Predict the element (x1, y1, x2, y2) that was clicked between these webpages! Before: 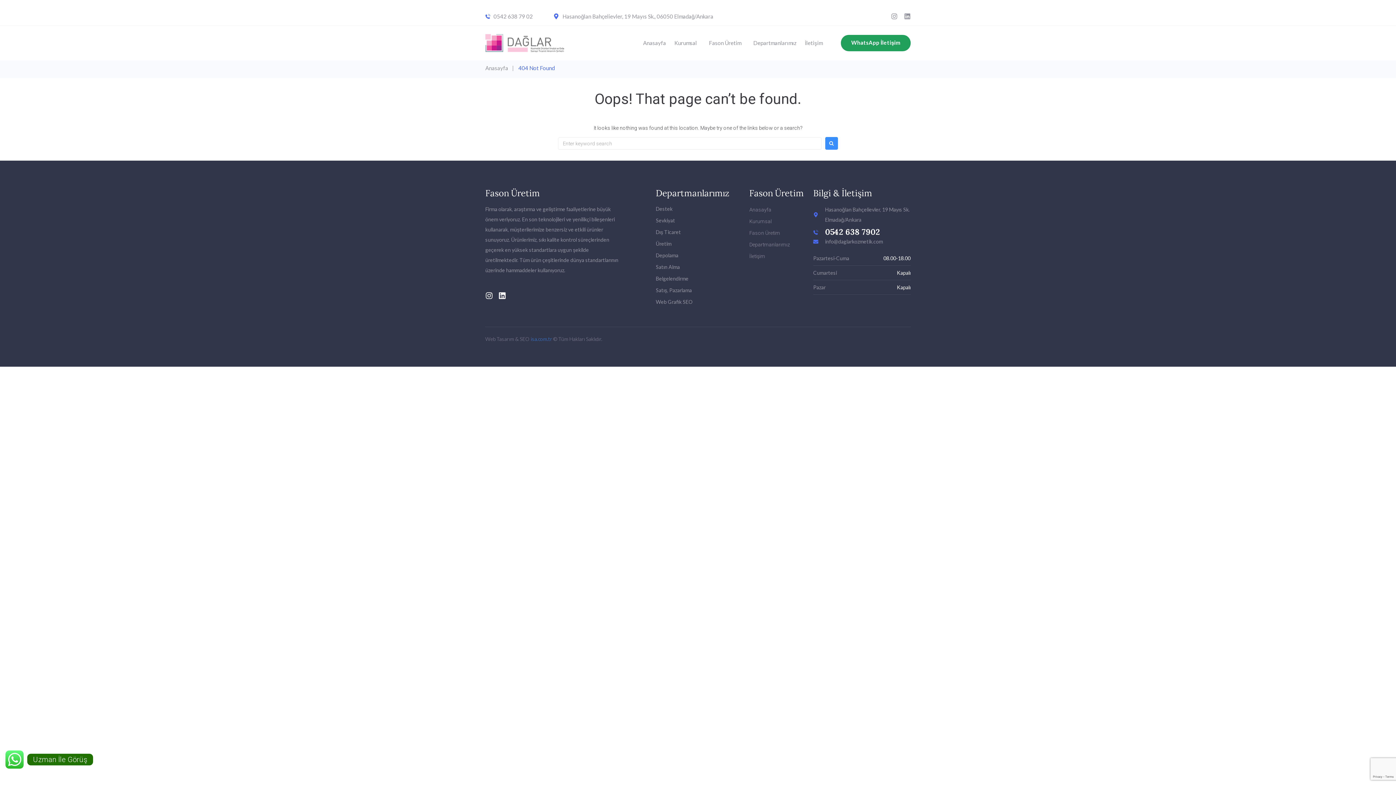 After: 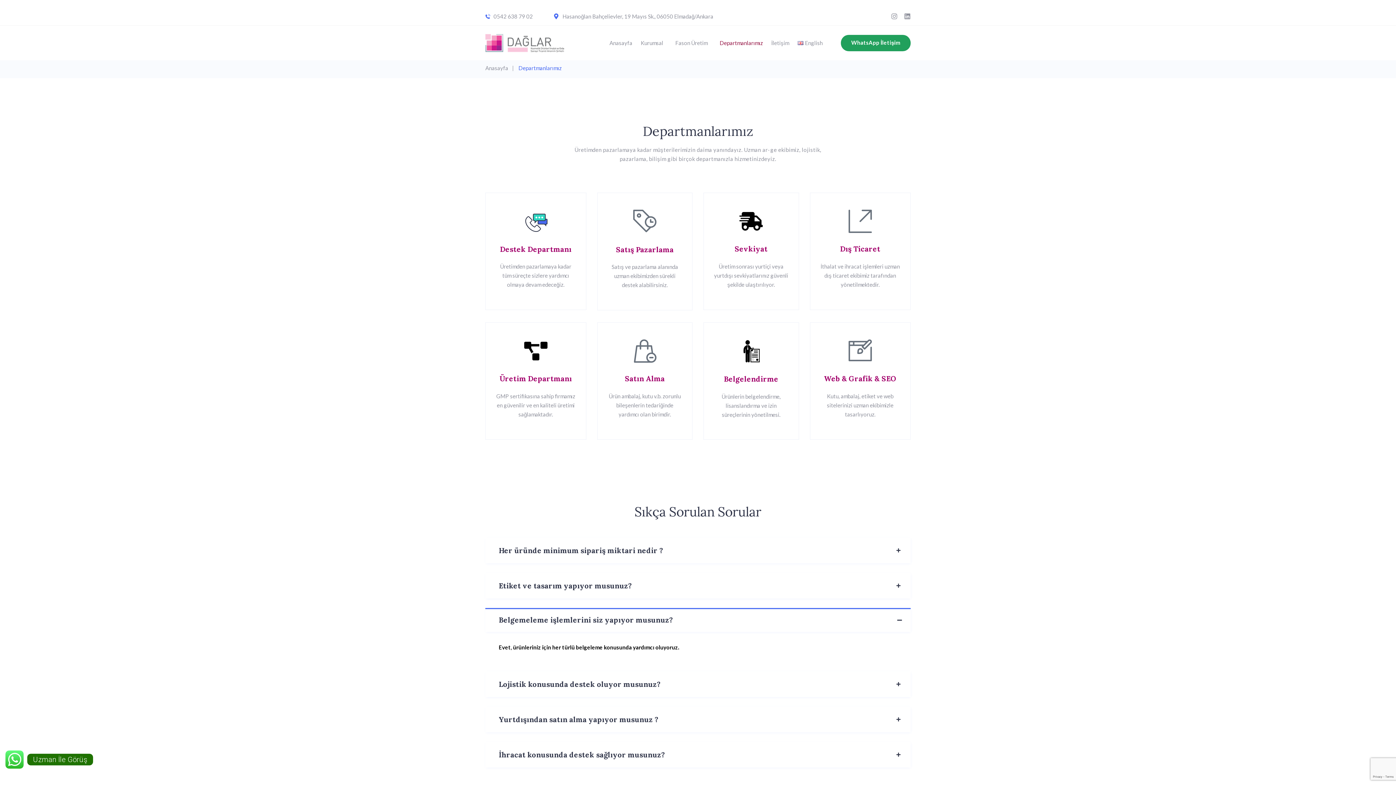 Action: label: Belgelendirme bbox: (655, 274, 695, 282)